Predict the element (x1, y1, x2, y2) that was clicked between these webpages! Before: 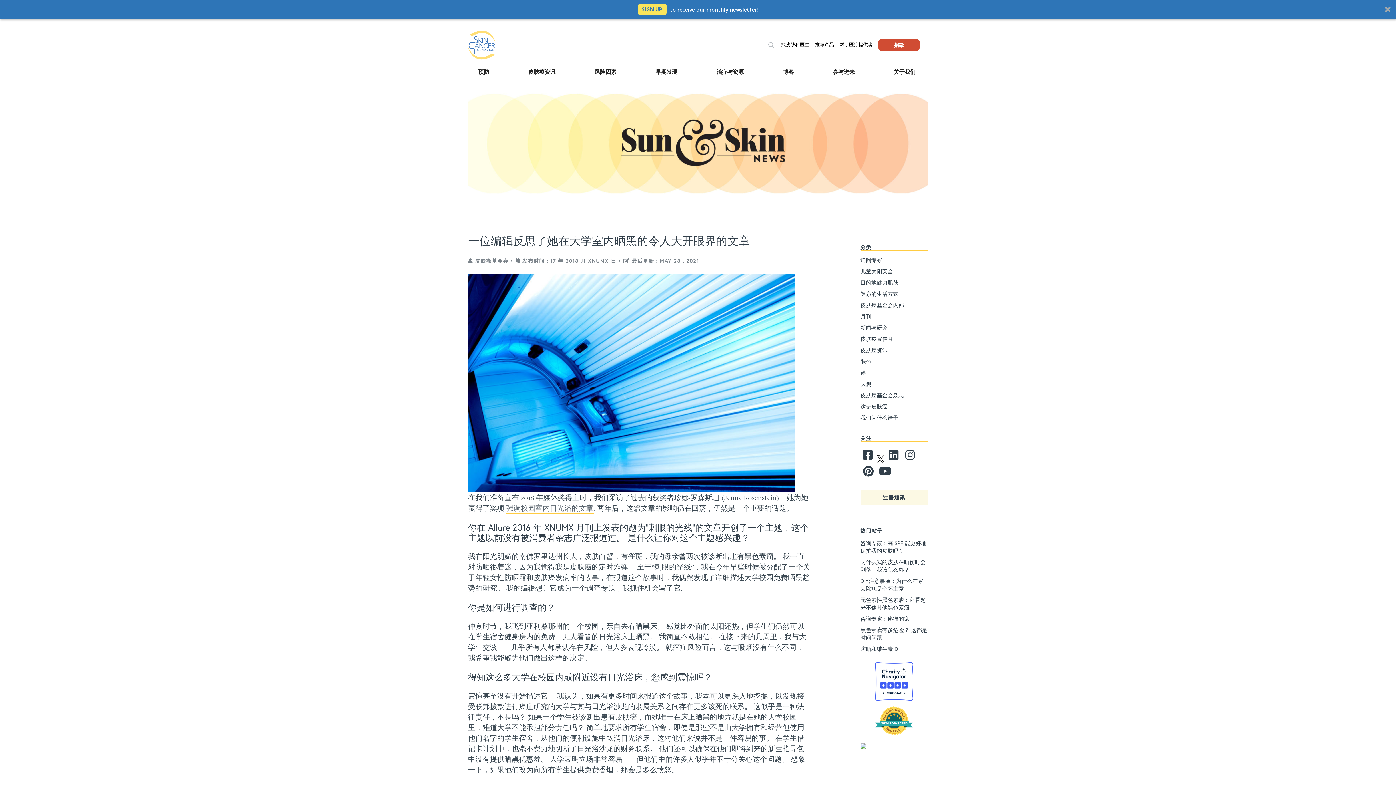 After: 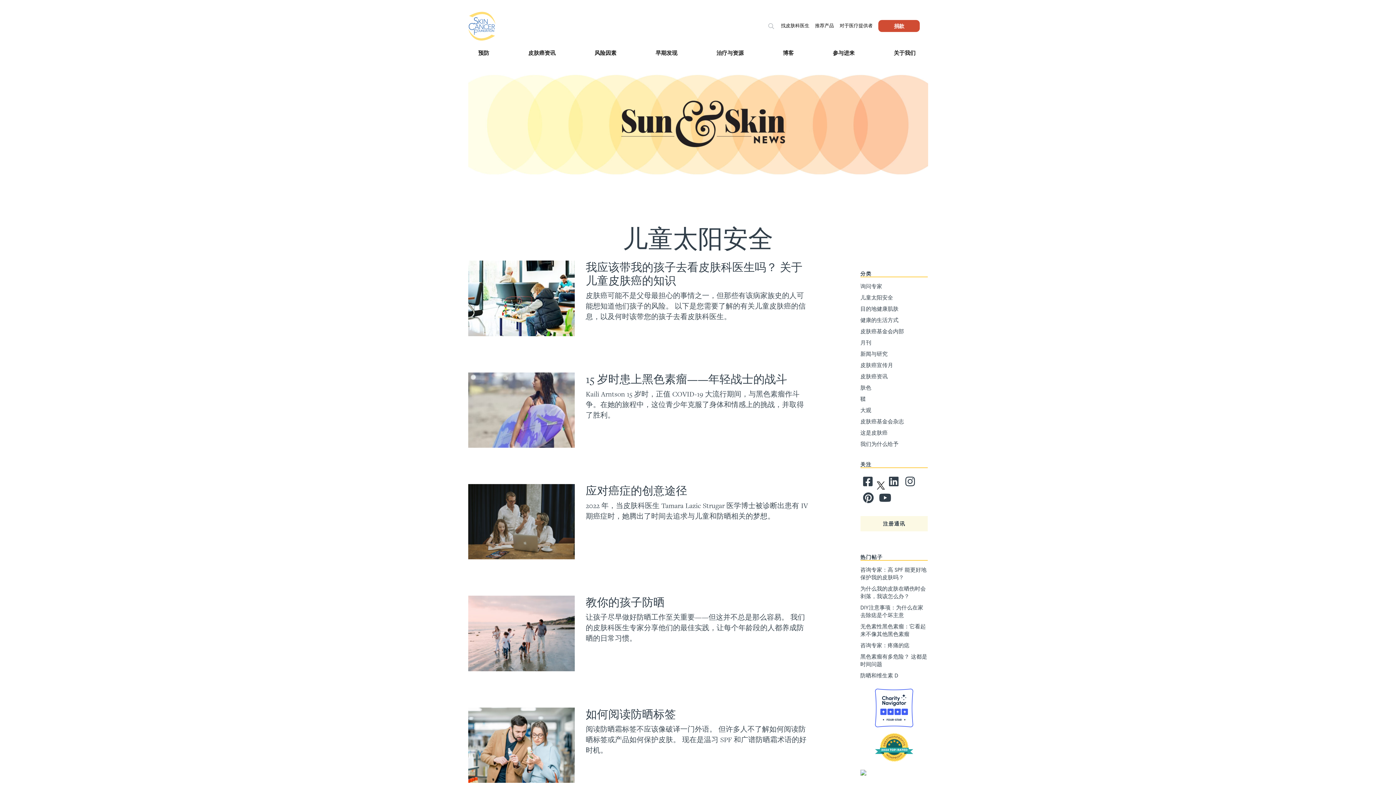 Action: label: 儿童太阳安全 bbox: (860, 267, 893, 274)